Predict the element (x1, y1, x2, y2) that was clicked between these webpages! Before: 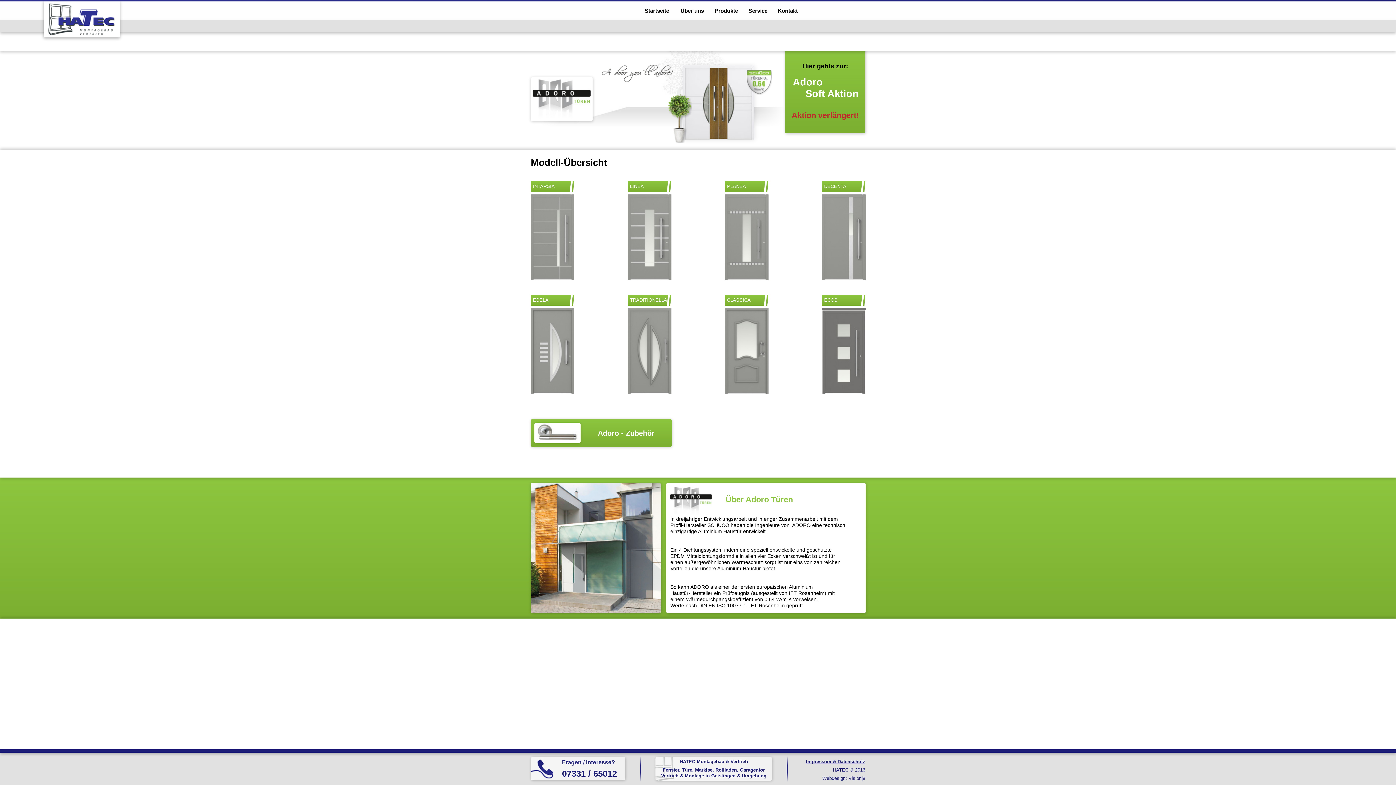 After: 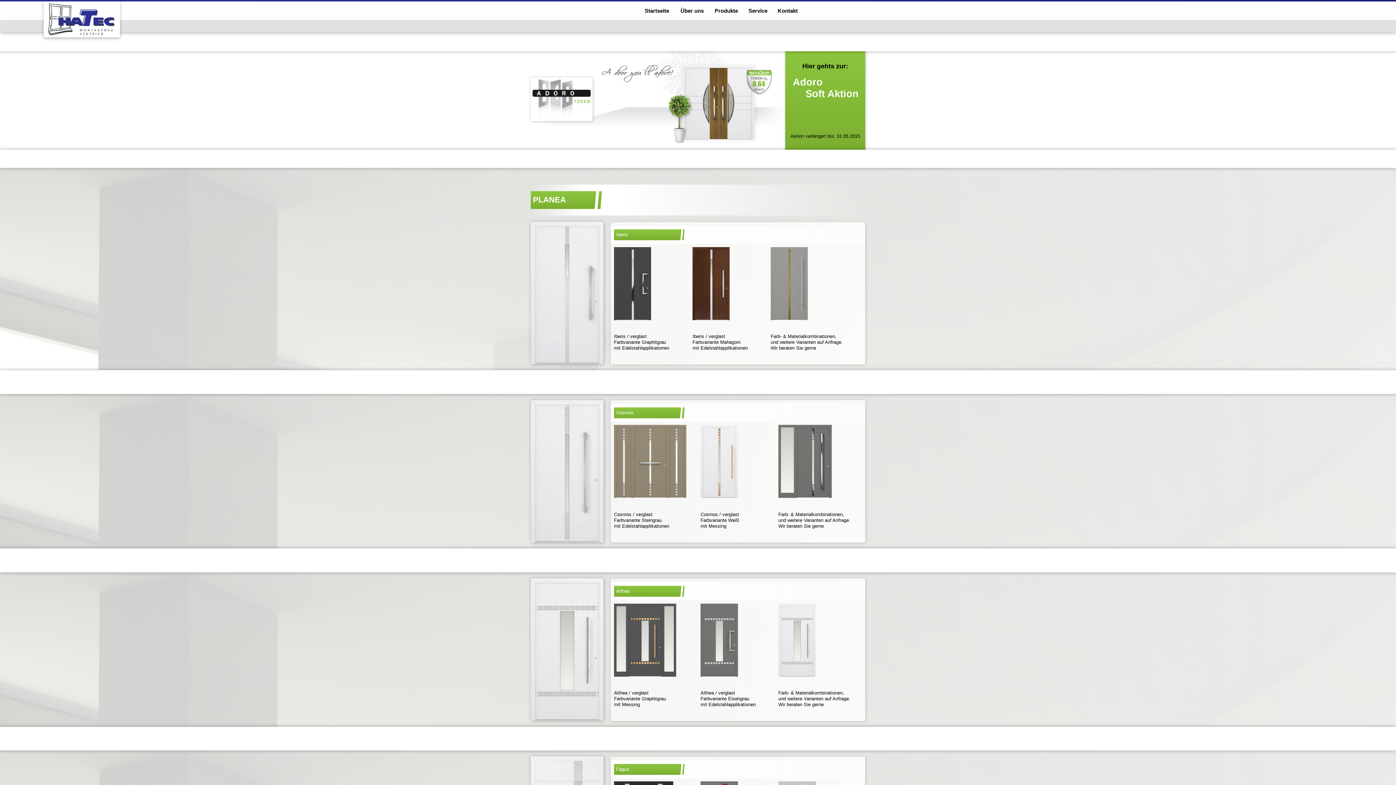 Action: bbox: (767, 178, 770, 194)